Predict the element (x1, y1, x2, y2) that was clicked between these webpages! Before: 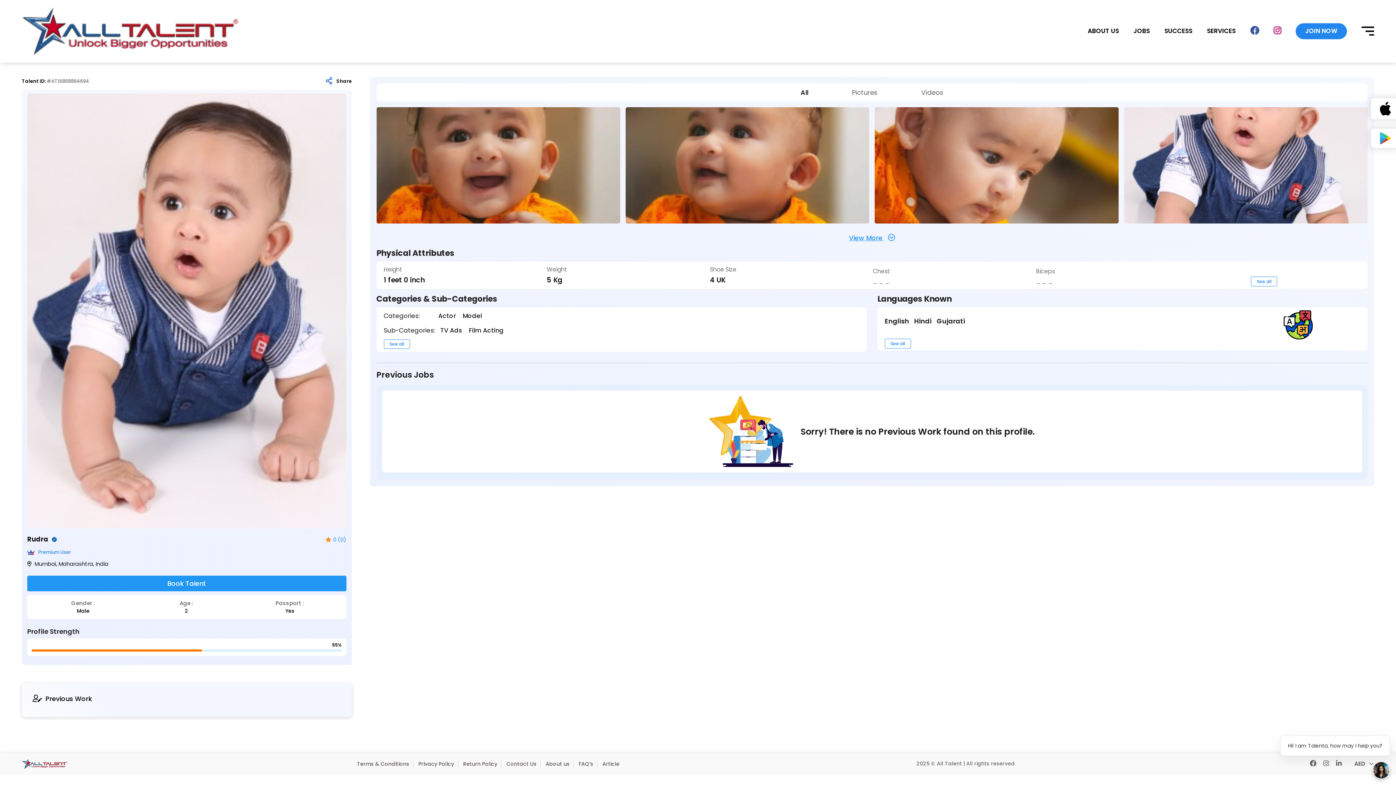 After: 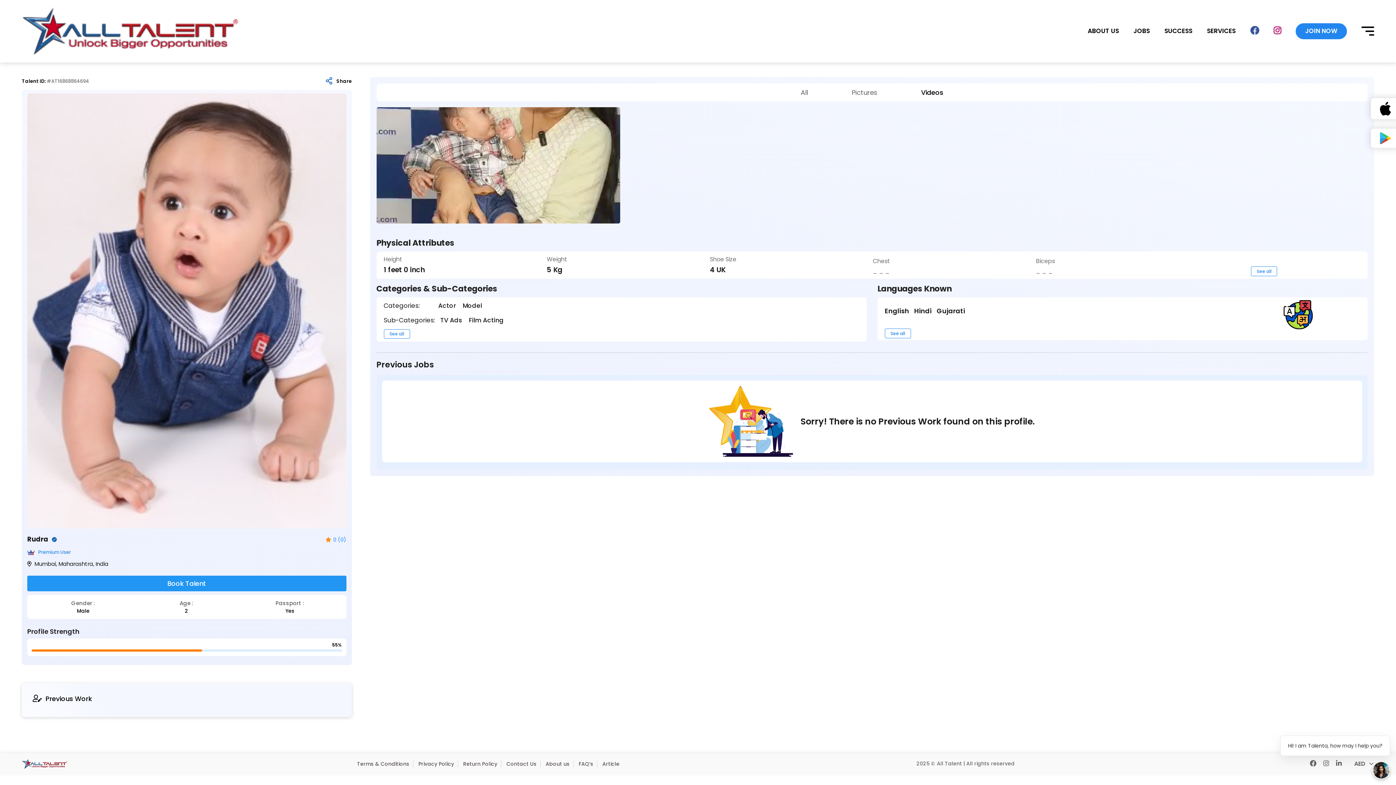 Action: bbox: (899, 87, 965, 97) label: Videos